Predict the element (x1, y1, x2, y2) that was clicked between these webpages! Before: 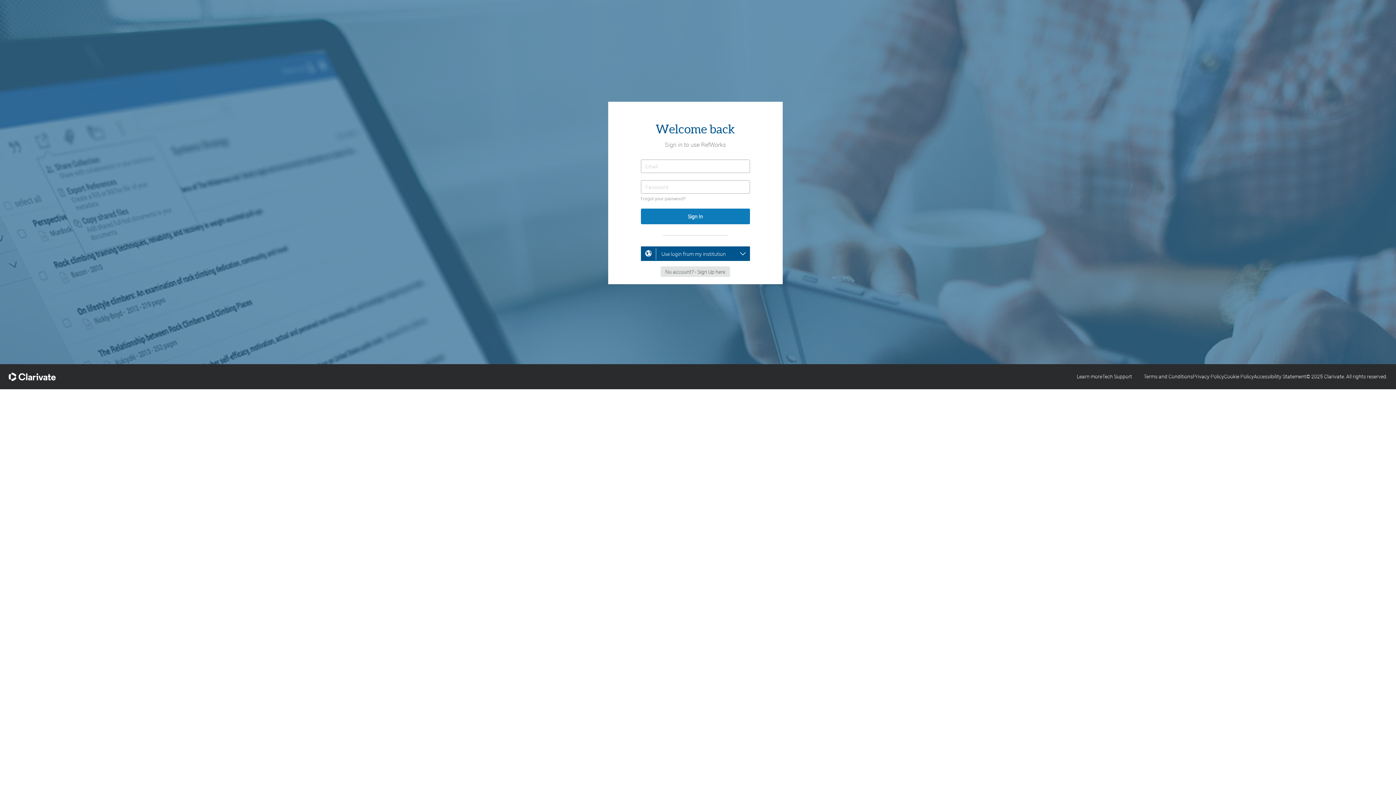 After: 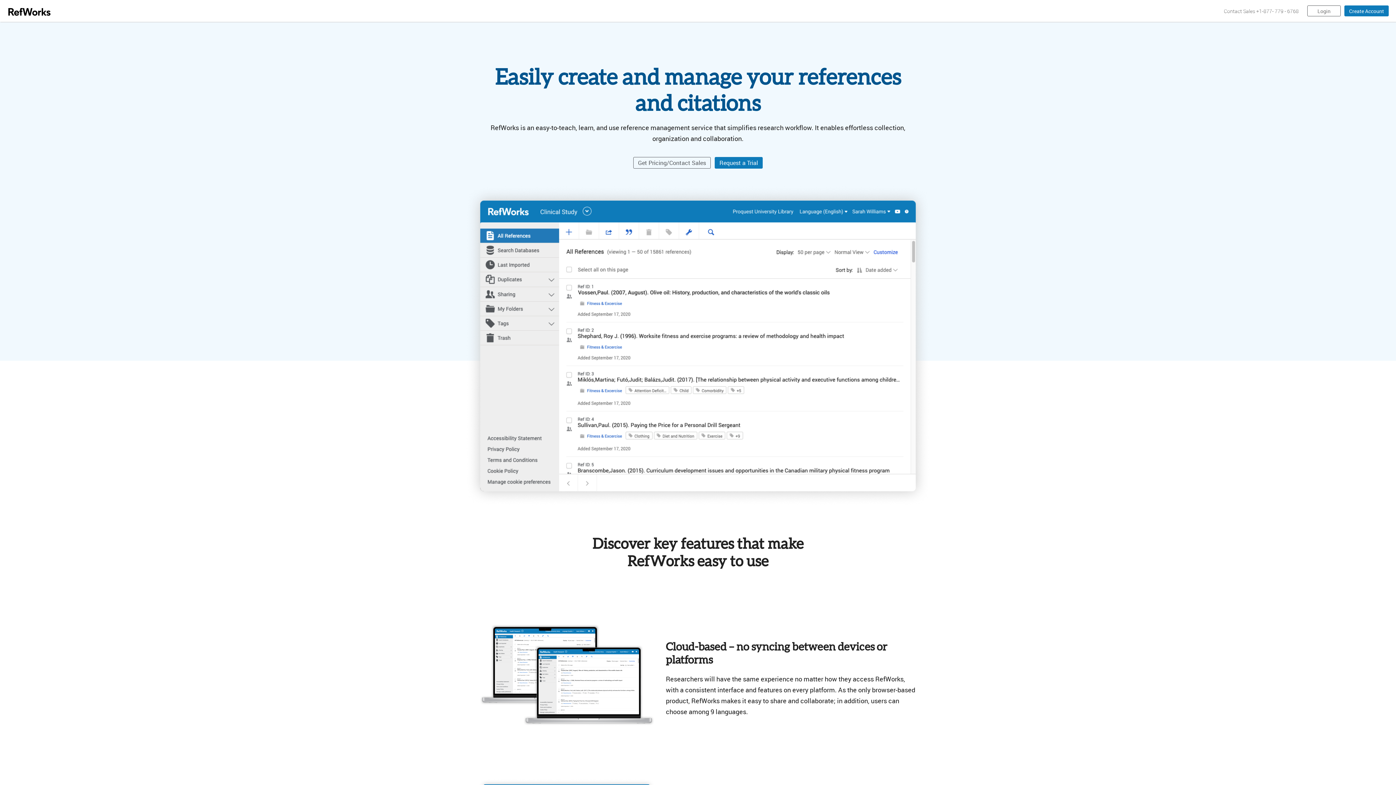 Action: bbox: (1077, 373, 1102, 380) label: Learn more